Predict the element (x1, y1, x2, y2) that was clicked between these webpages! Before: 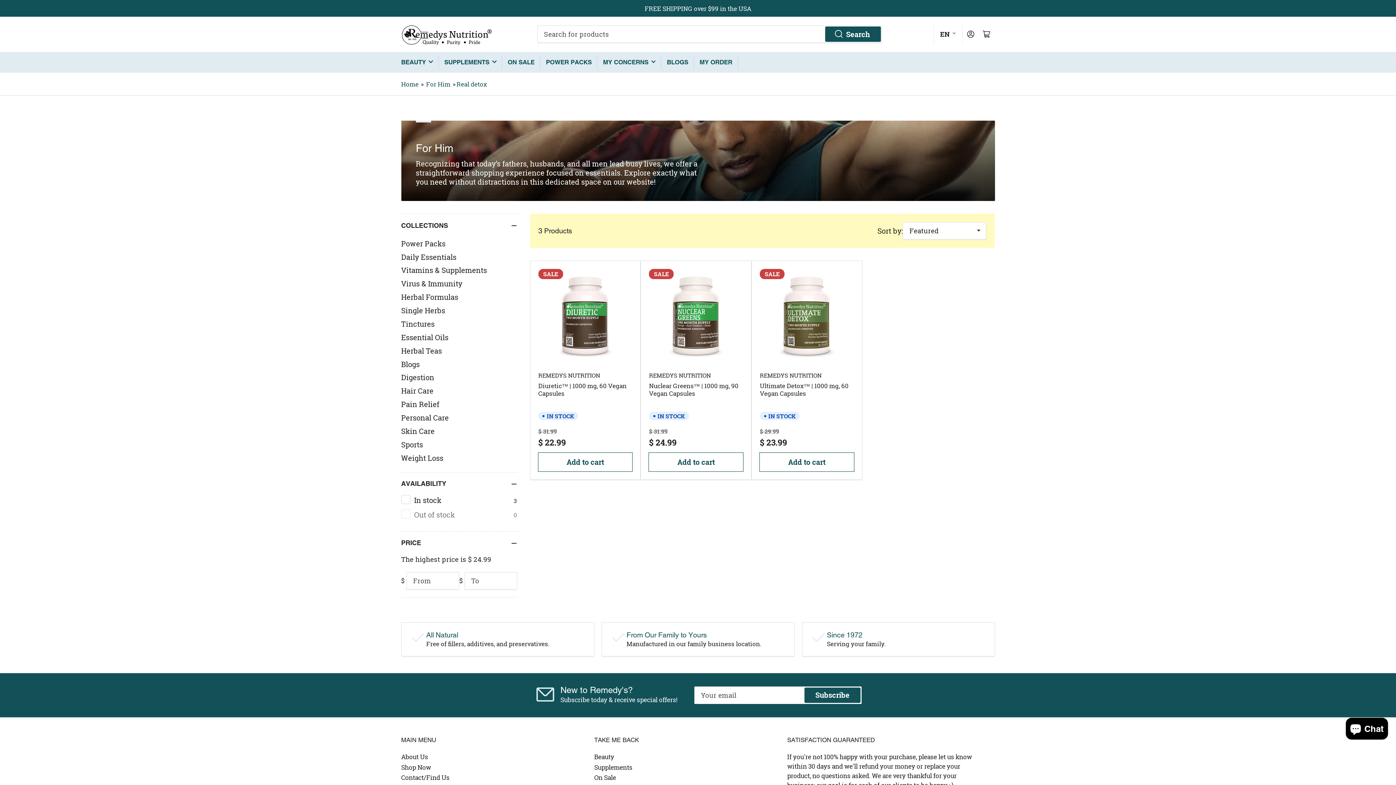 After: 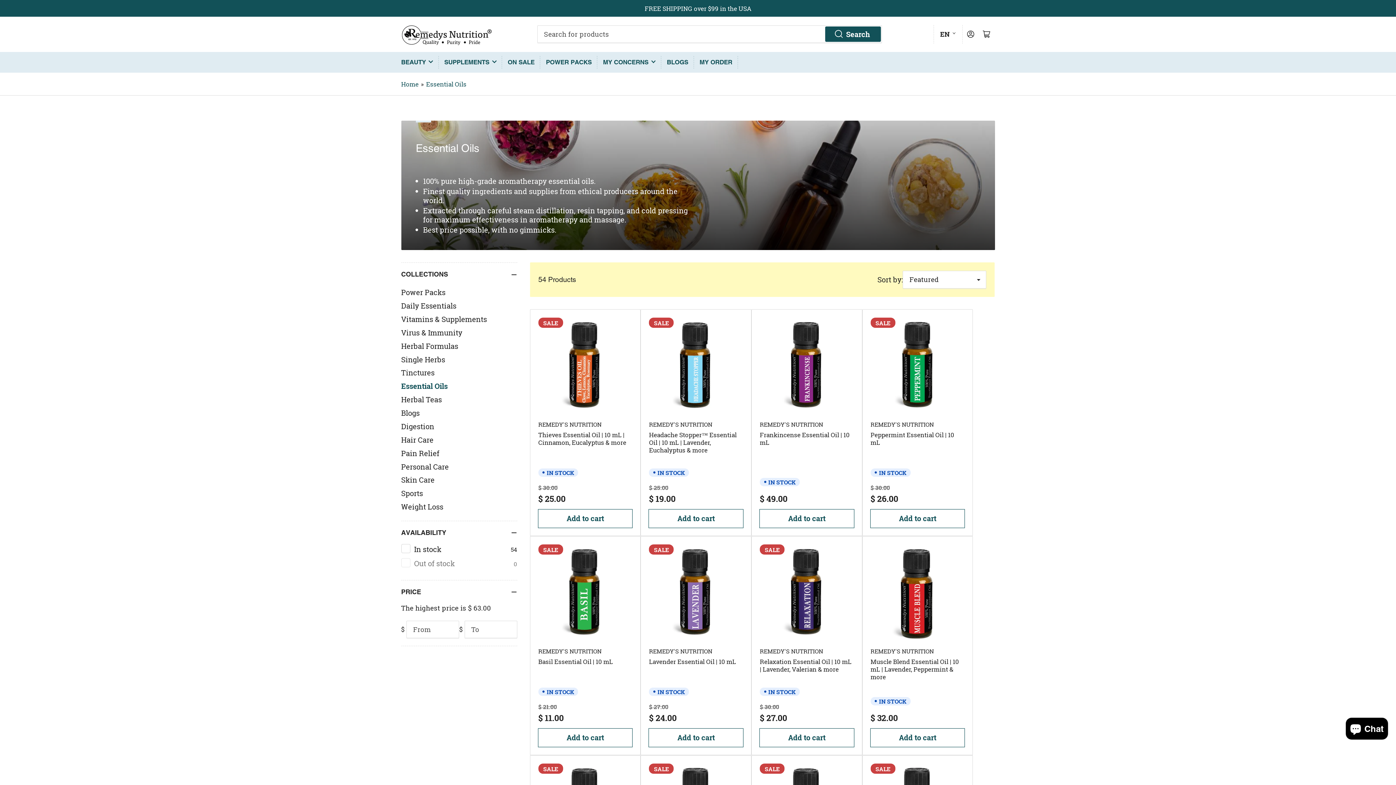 Action: label: Essential Oils bbox: (401, 330, 517, 344)